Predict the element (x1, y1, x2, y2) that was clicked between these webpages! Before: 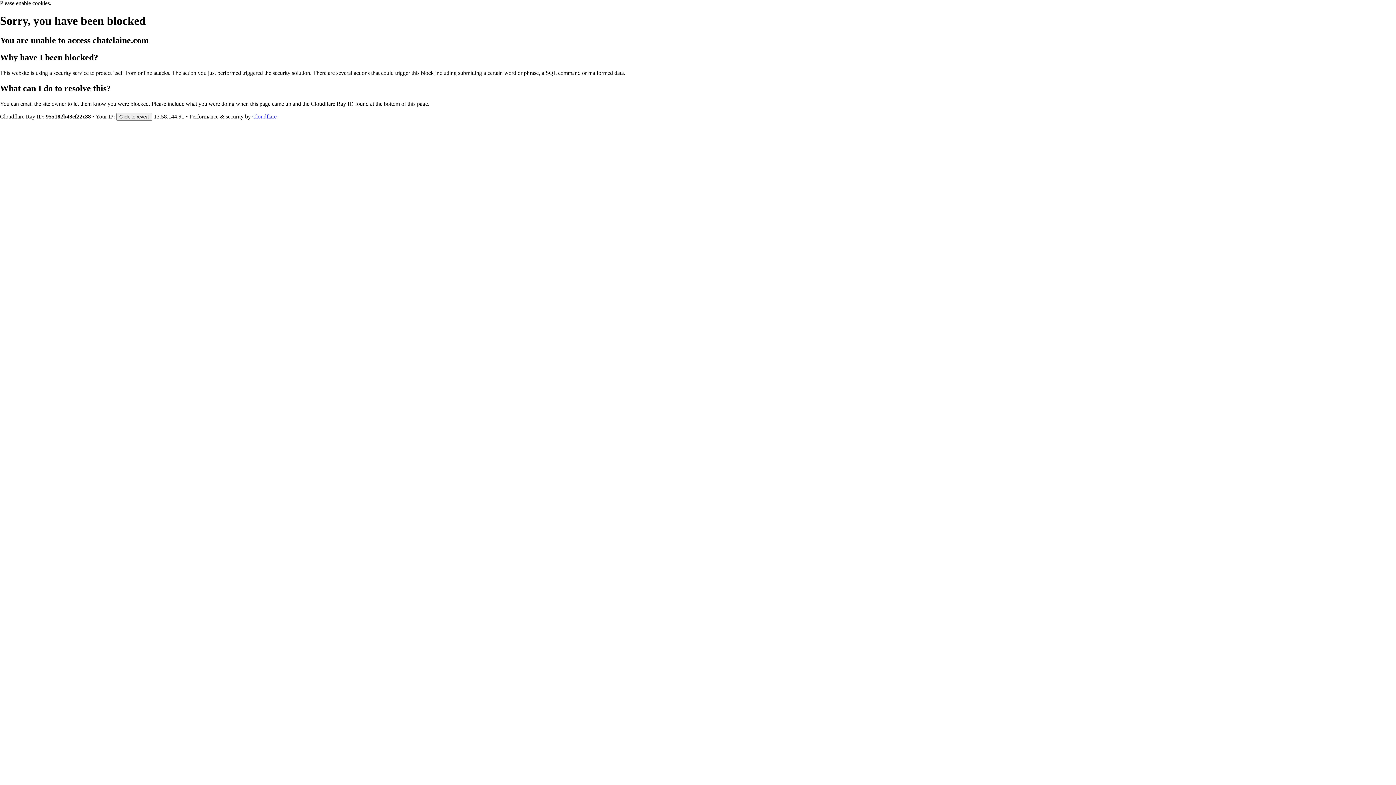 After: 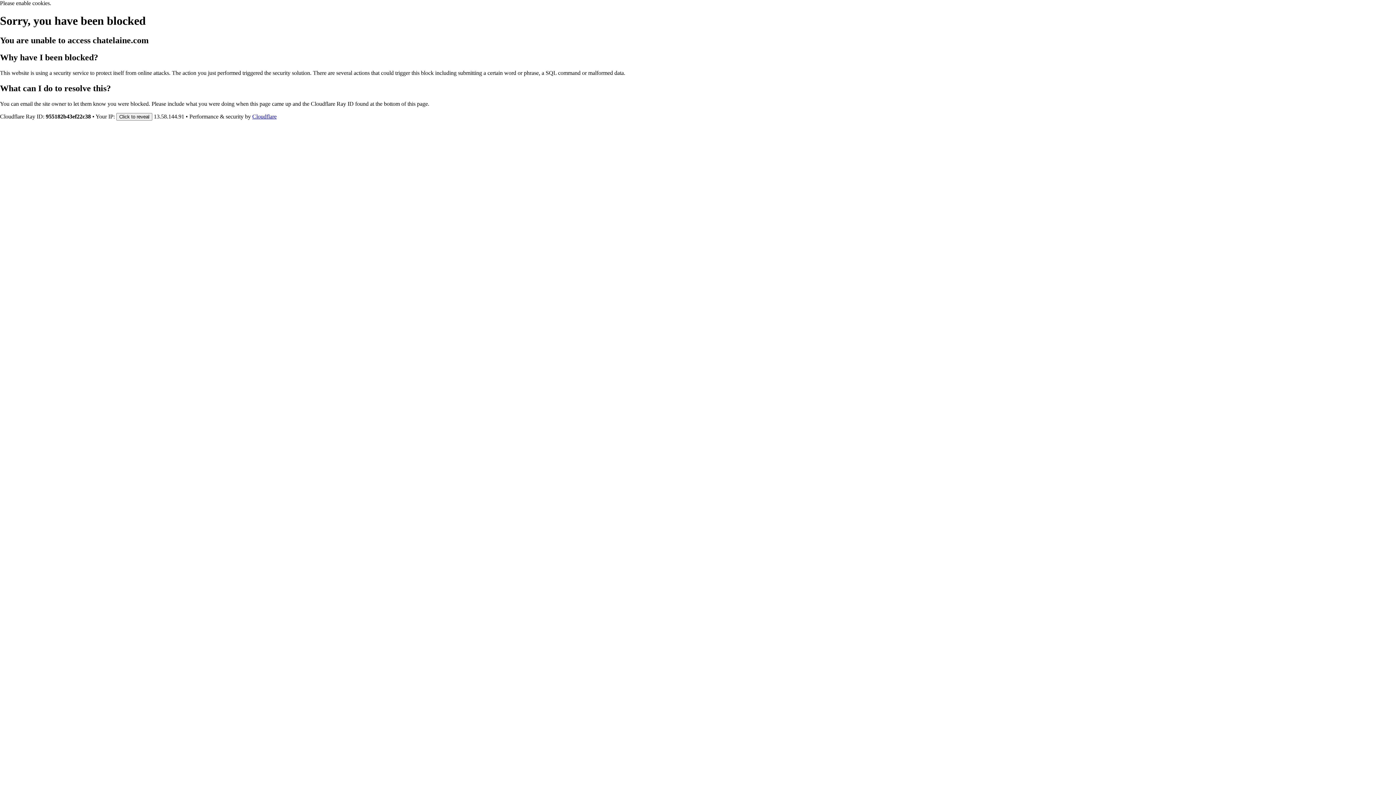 Action: label: Cloudflare bbox: (252, 113, 276, 119)